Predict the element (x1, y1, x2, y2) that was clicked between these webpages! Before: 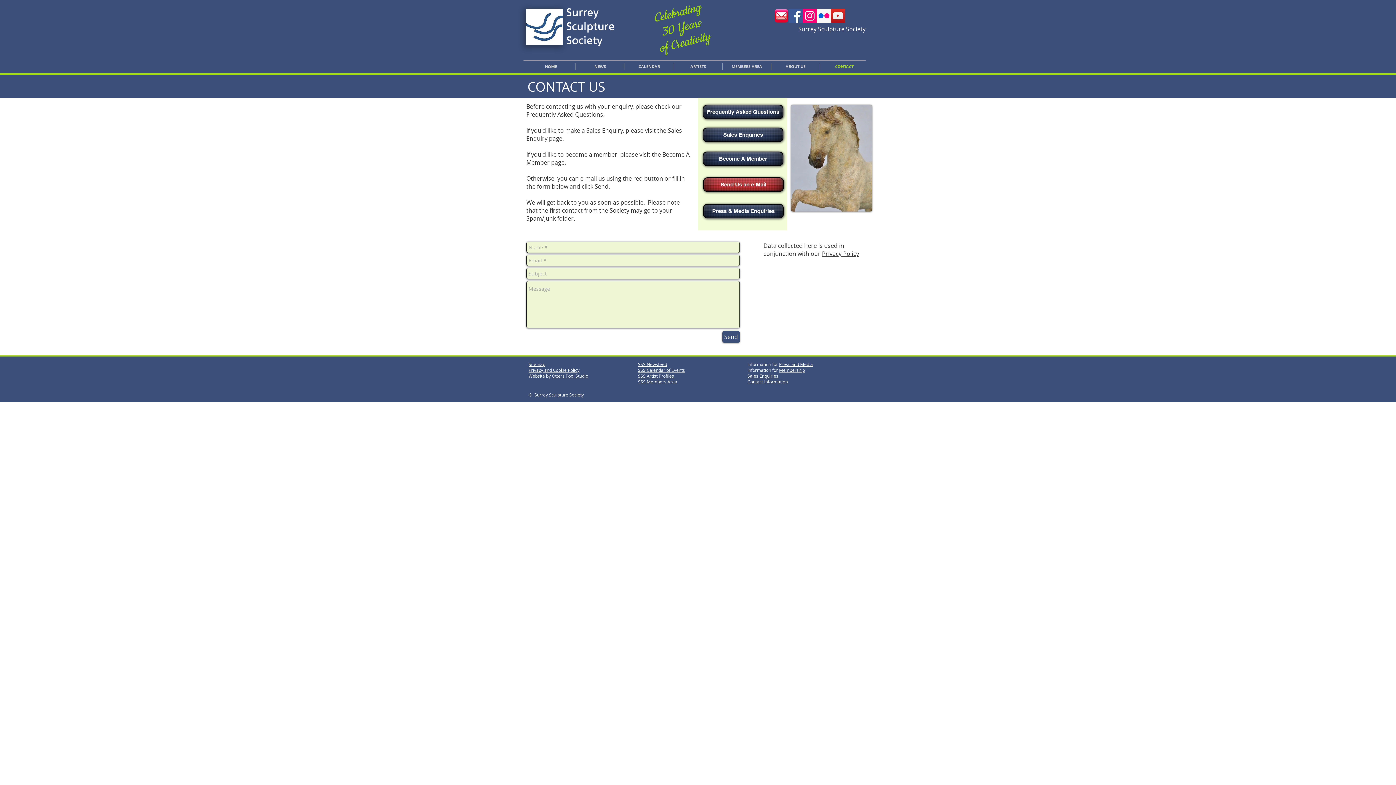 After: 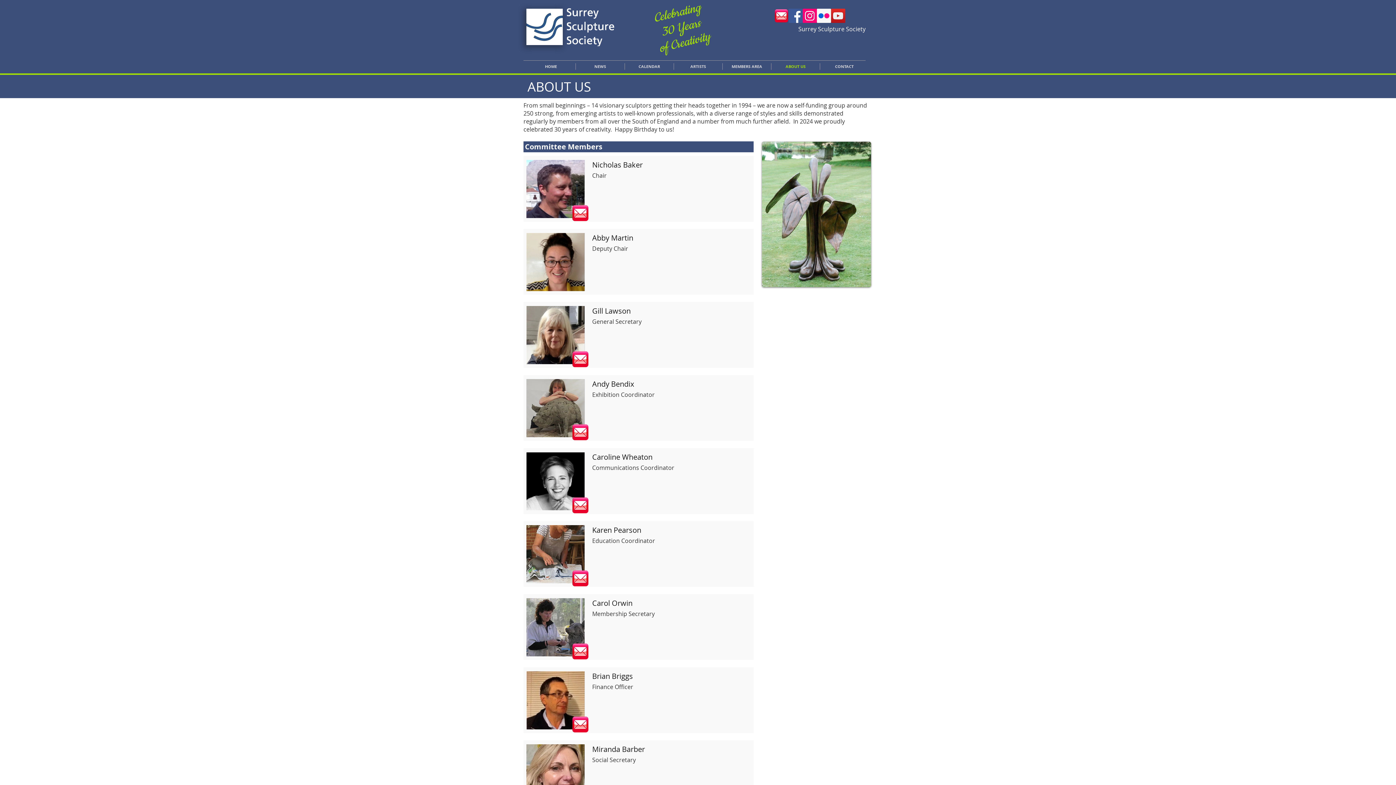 Action: bbox: (771, 63, 820, 69) label: ABOUT US